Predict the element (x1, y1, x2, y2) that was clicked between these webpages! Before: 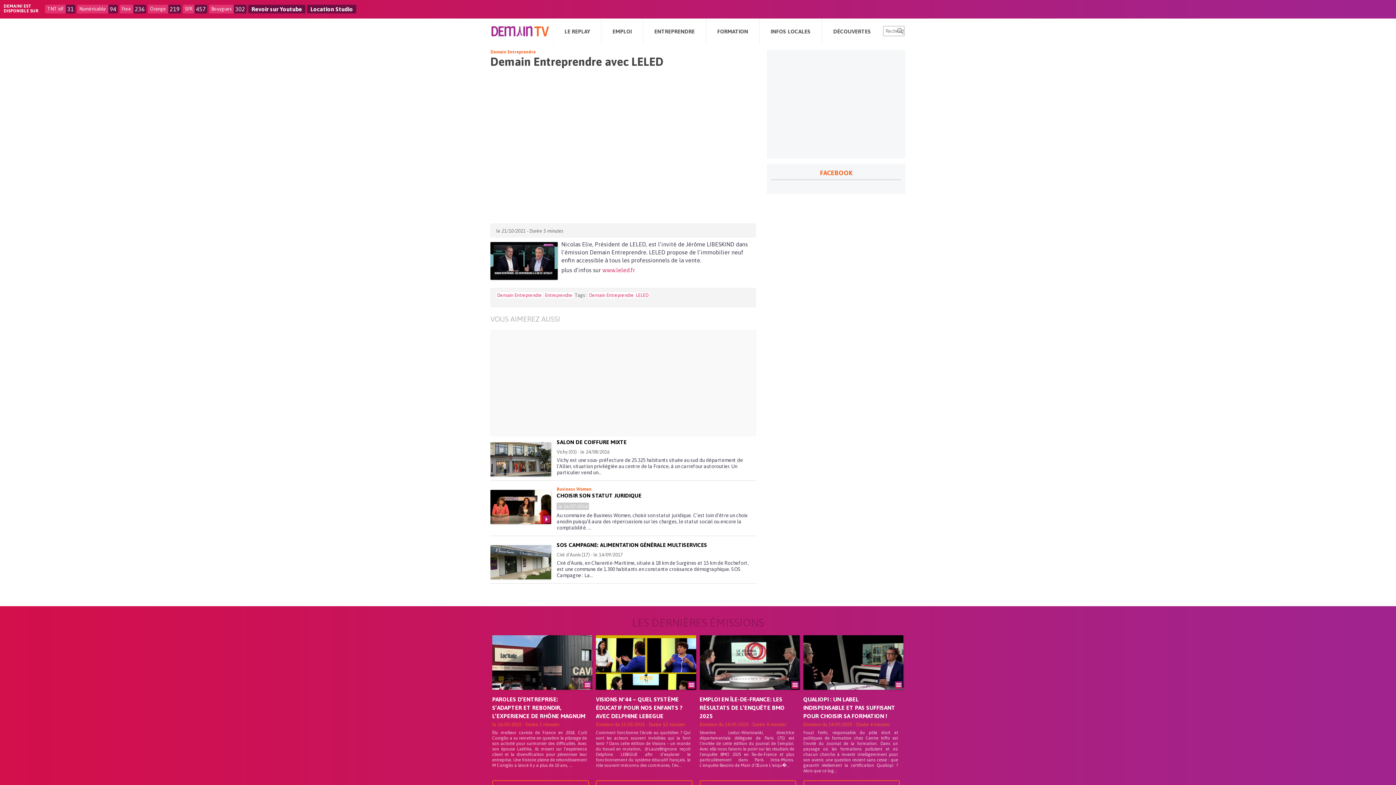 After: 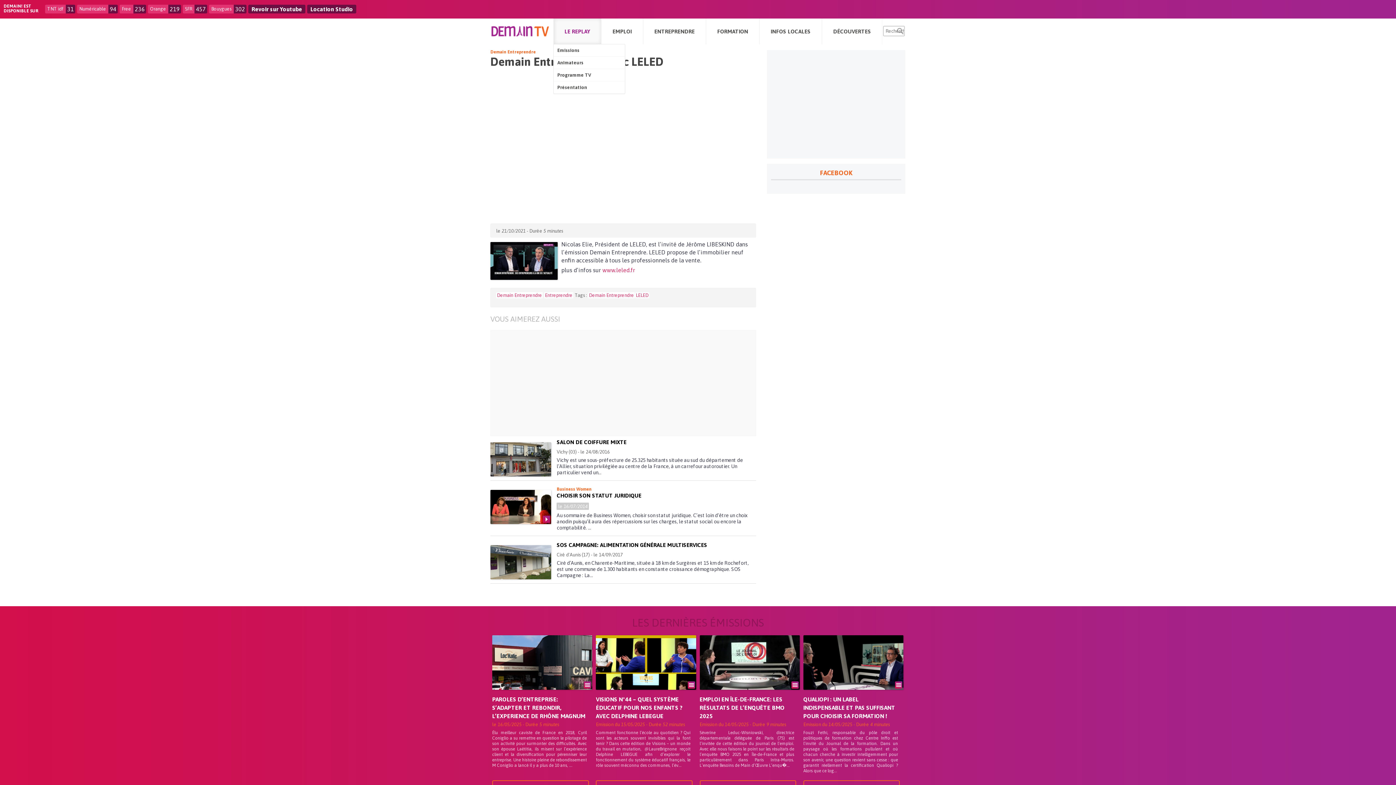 Action: label: LE REPLAY bbox: (553, 18, 601, 44)